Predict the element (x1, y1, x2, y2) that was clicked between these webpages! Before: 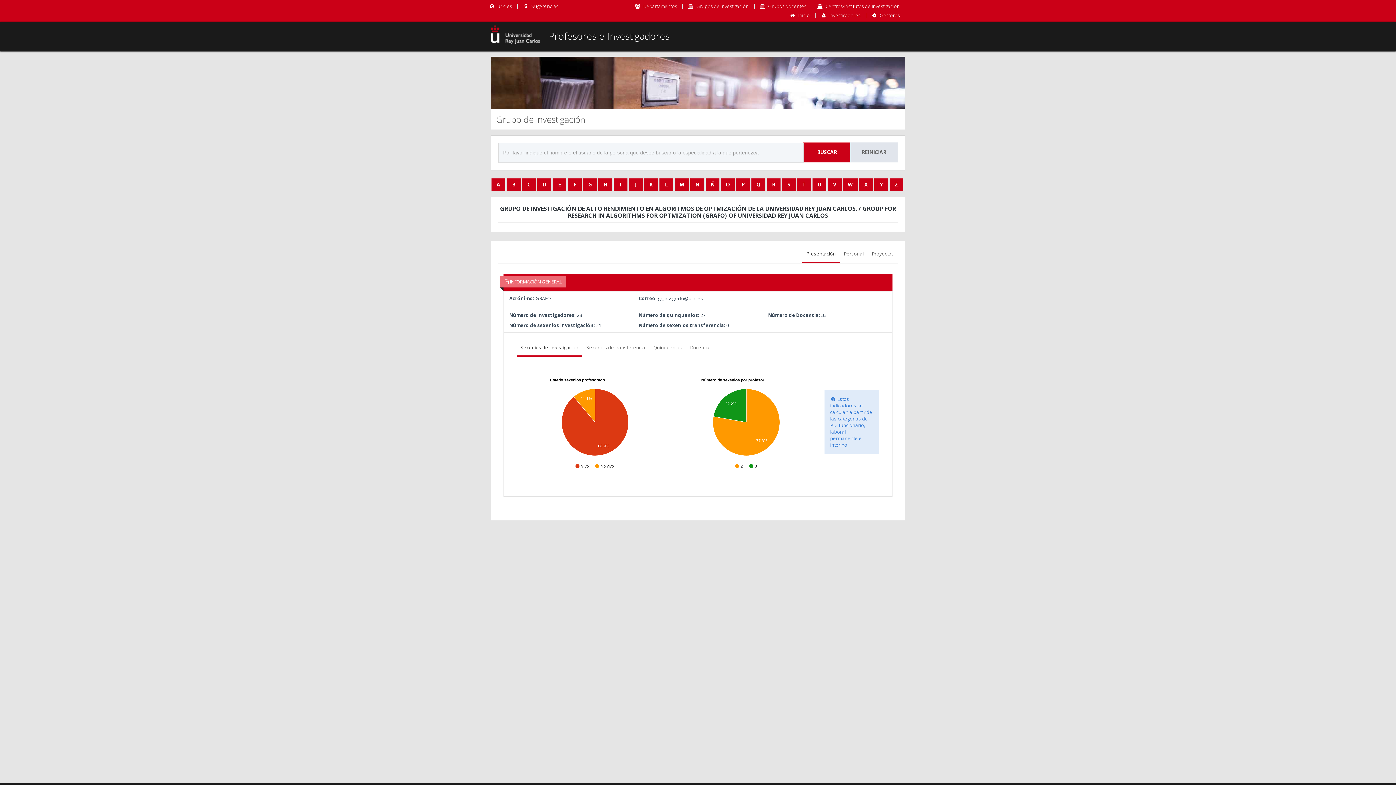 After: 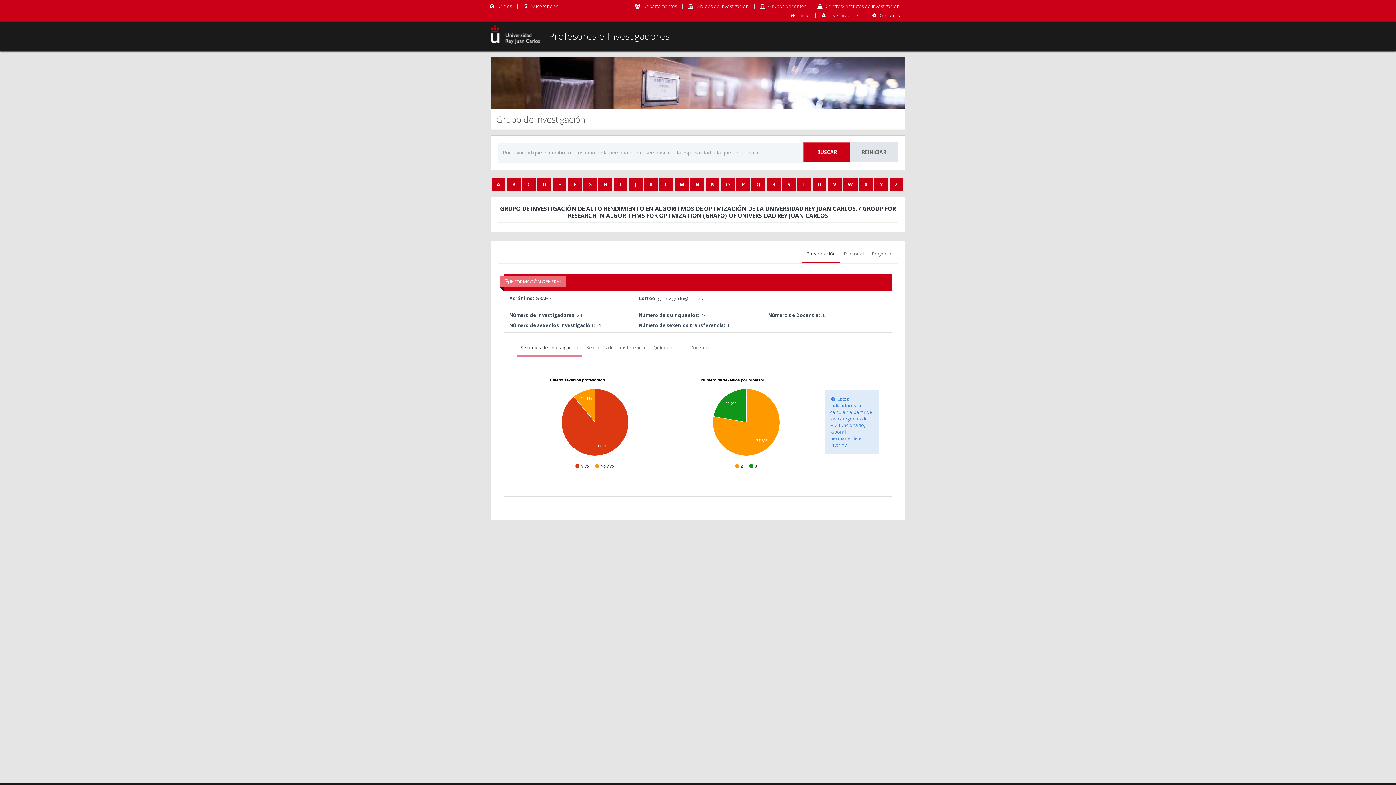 Action: bbox: (516, 339, 582, 355) label: Sexenios de investigación